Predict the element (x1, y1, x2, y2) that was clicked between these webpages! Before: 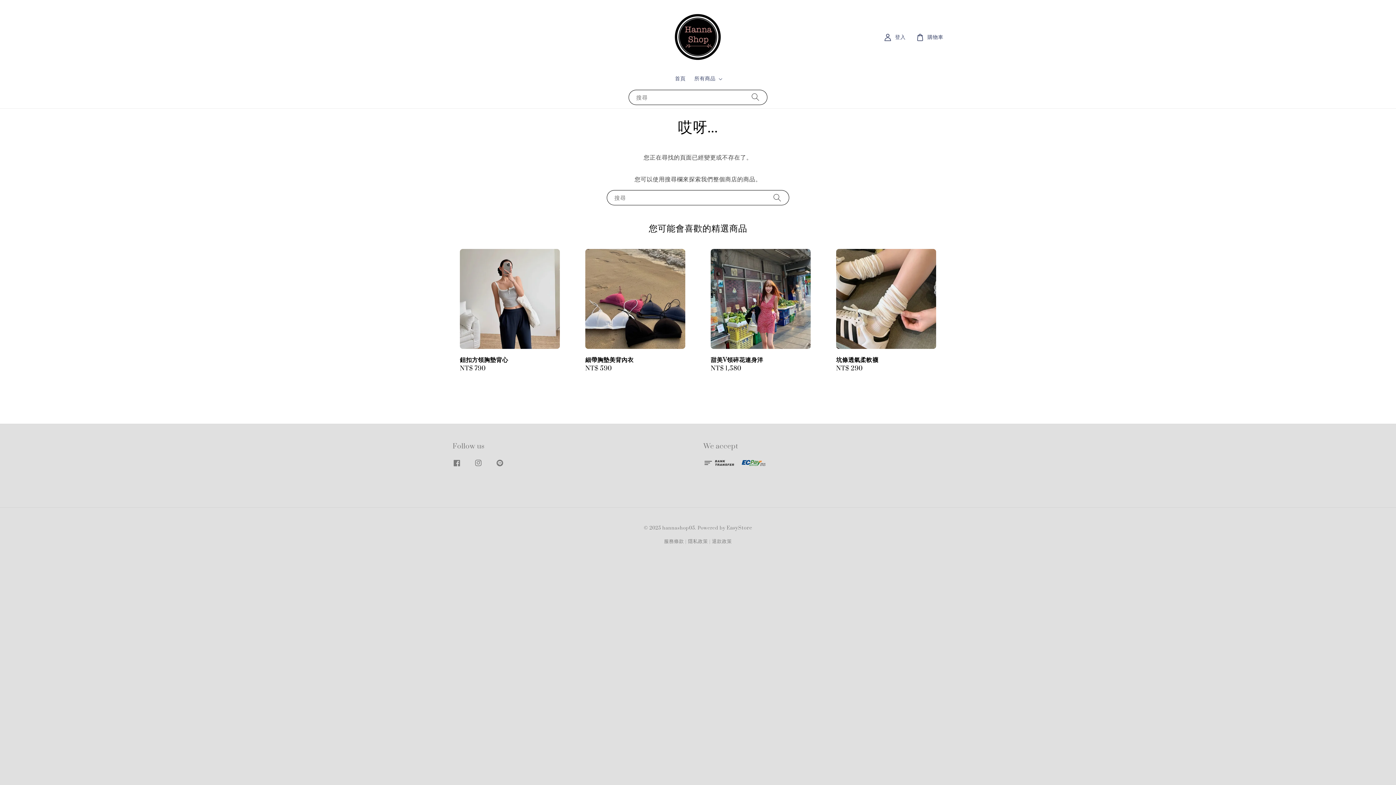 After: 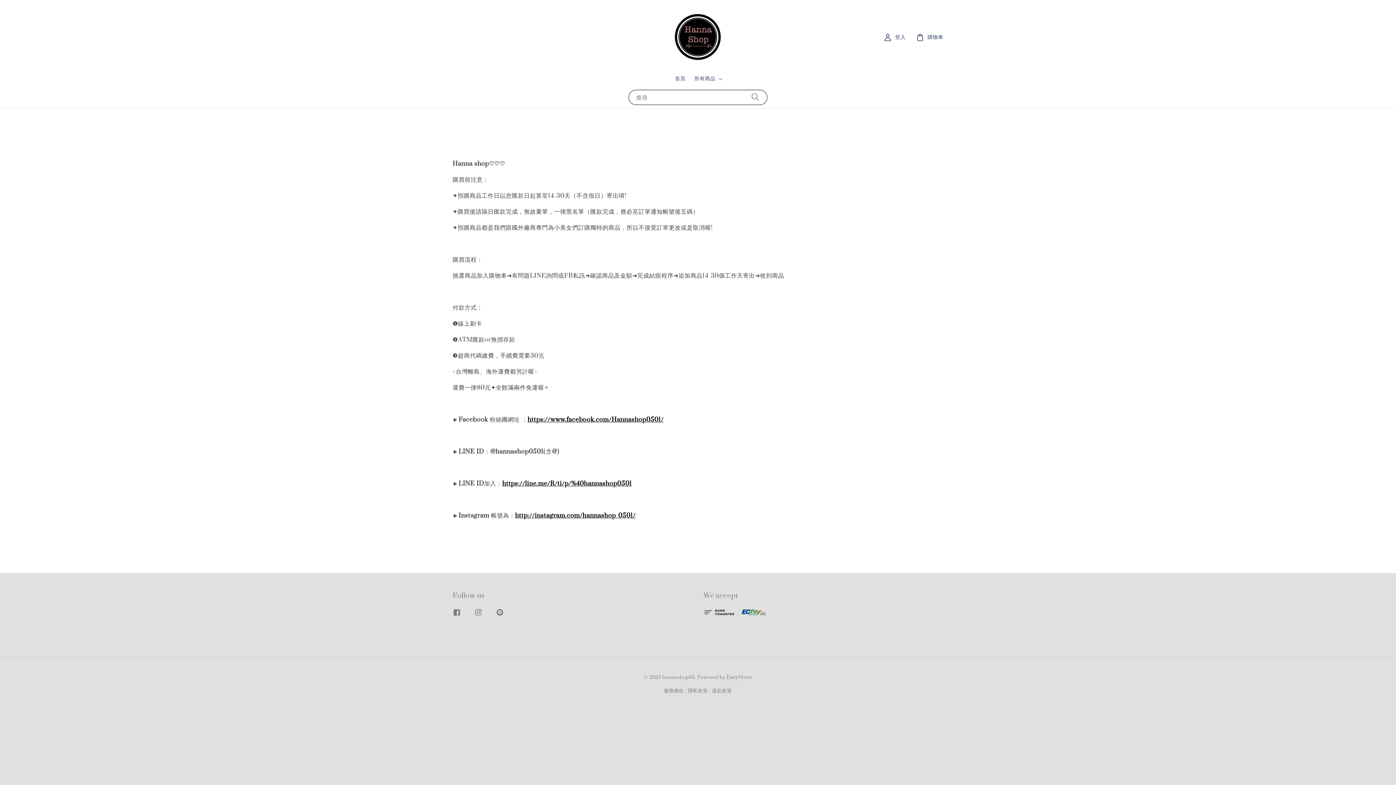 Action: label: 服務條款 bbox: (664, 538, 684, 545)